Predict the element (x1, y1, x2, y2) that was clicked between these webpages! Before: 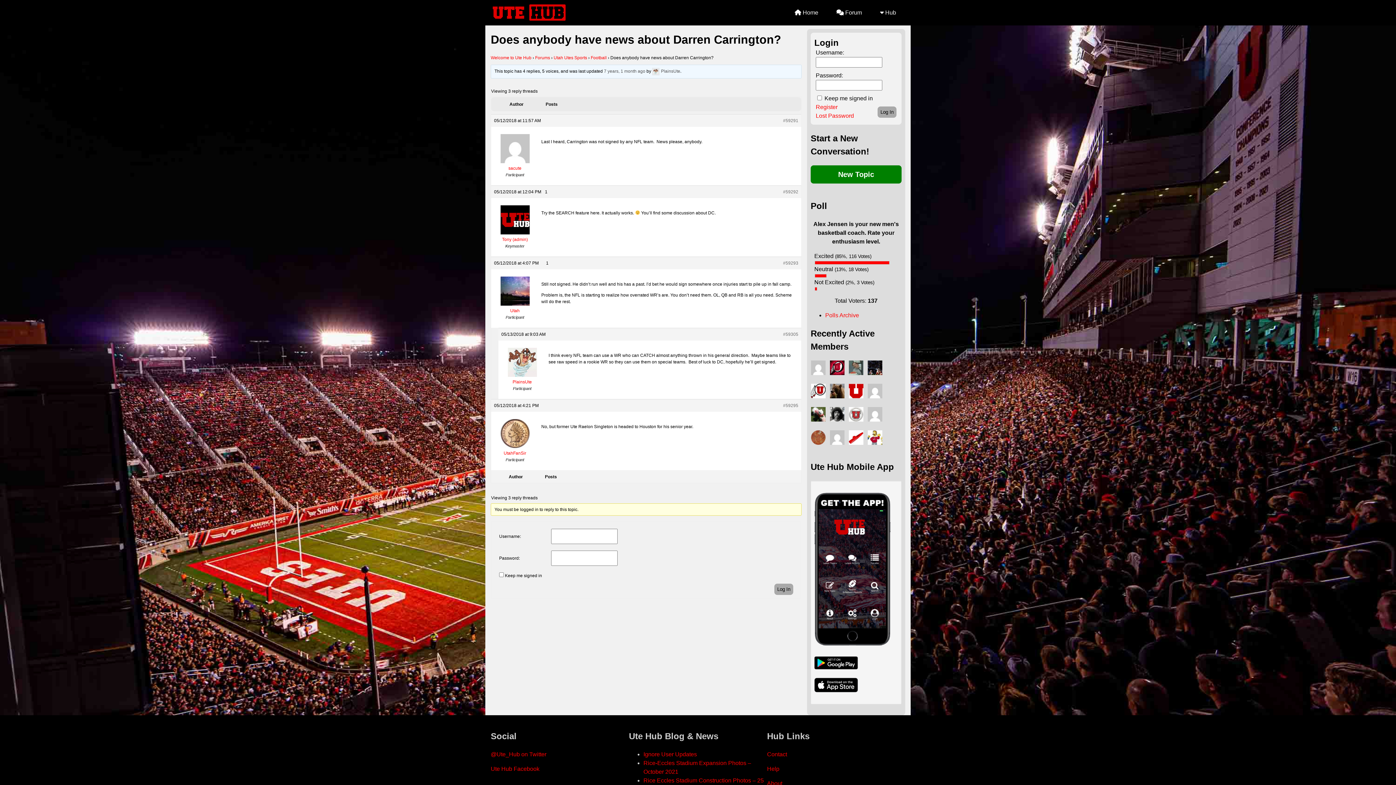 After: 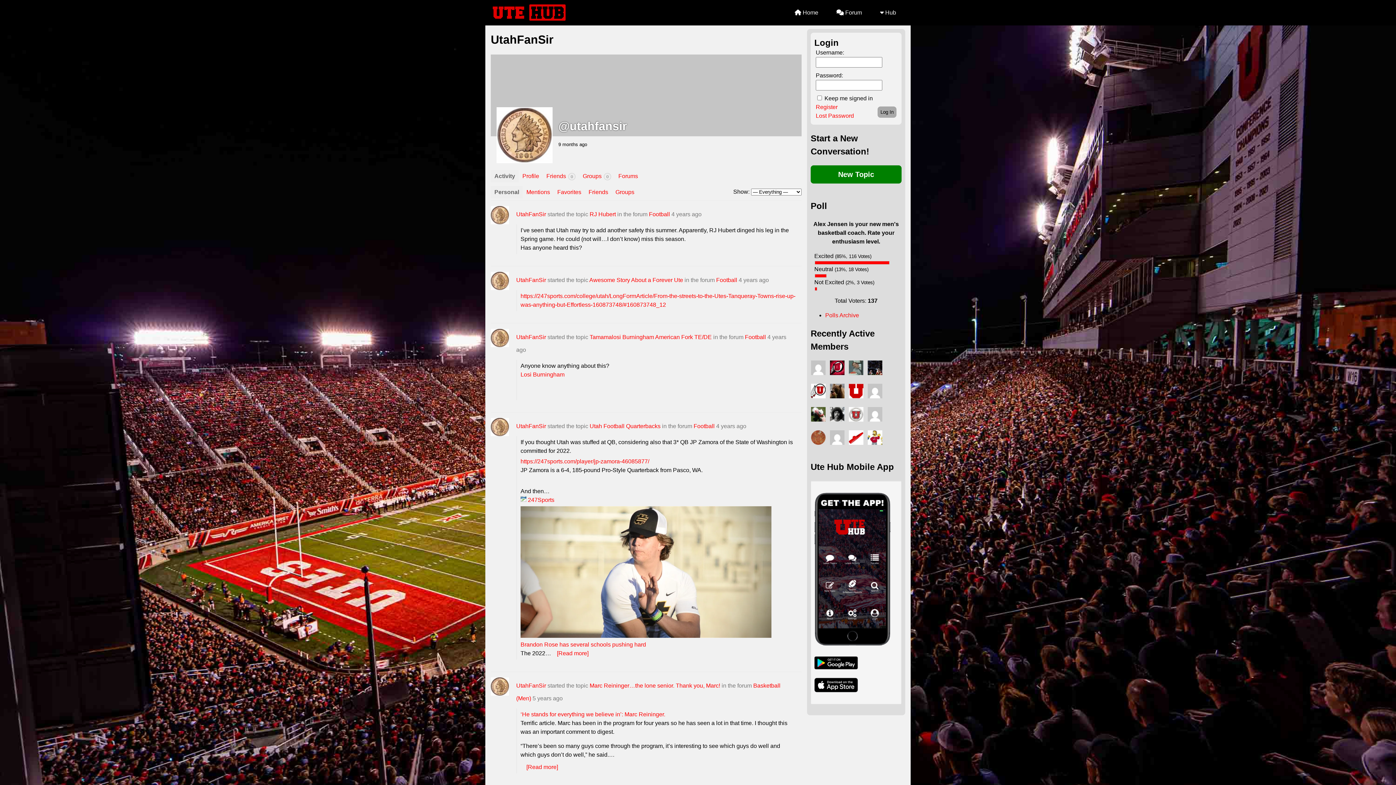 Action: label: UtahFanSir bbox: (494, 444, 536, 456)